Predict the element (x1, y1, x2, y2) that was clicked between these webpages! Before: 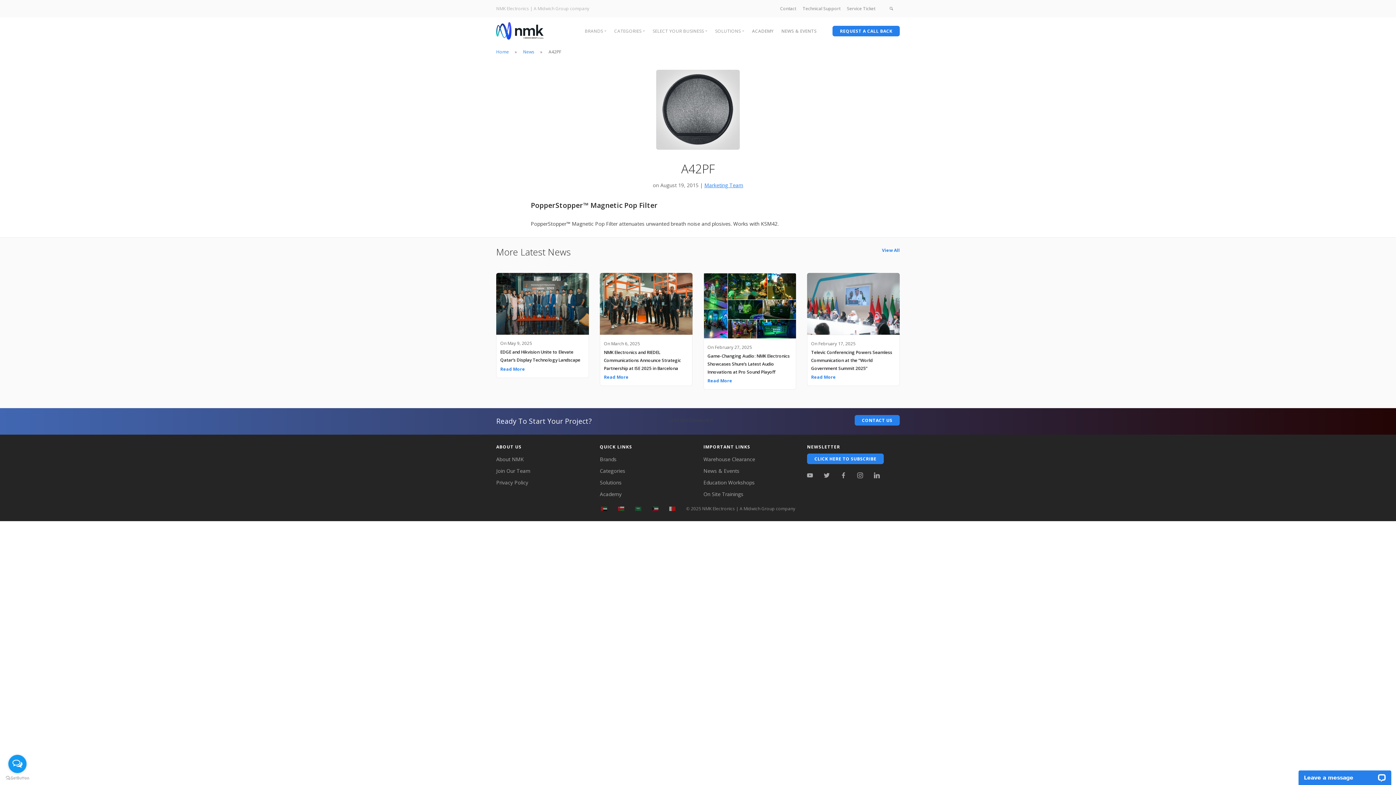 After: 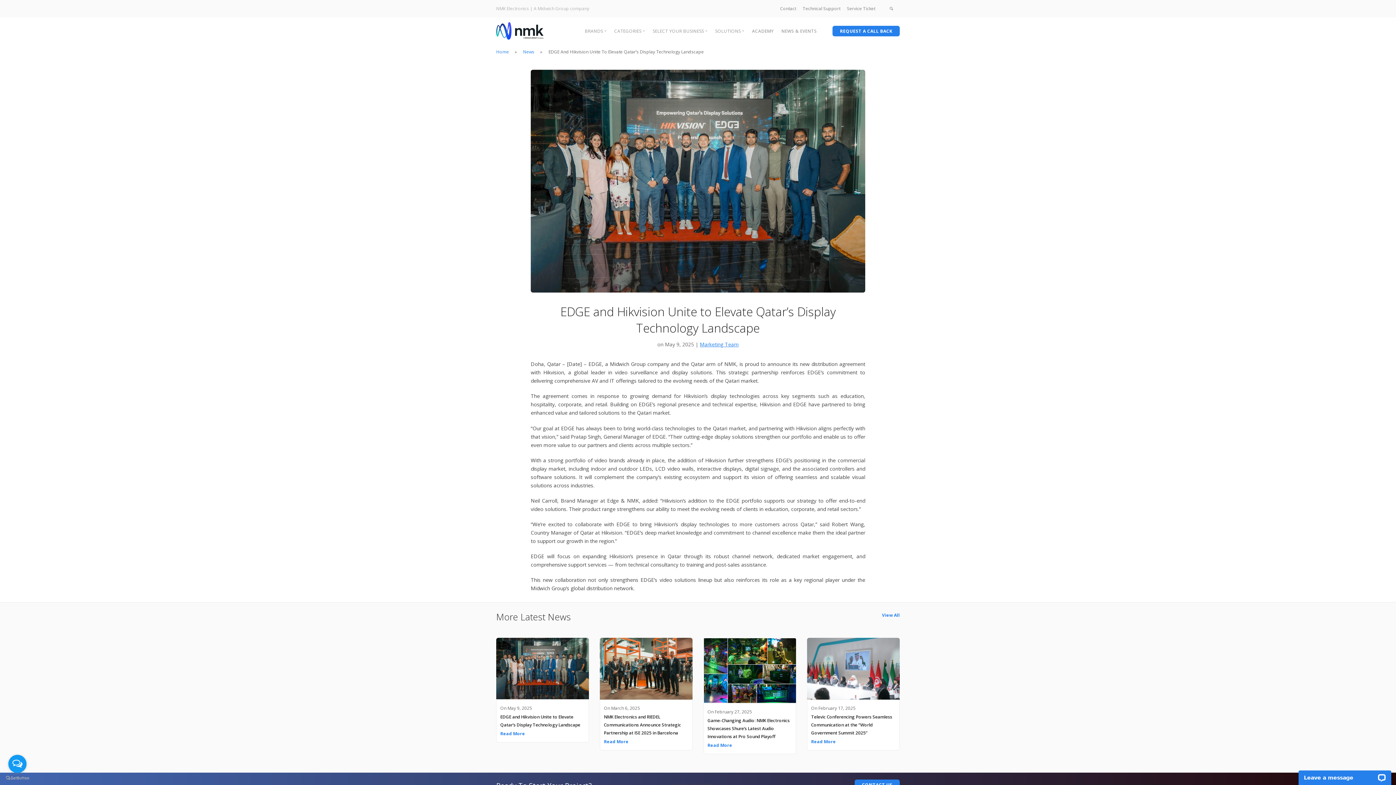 Action: bbox: (496, 273, 589, 335)